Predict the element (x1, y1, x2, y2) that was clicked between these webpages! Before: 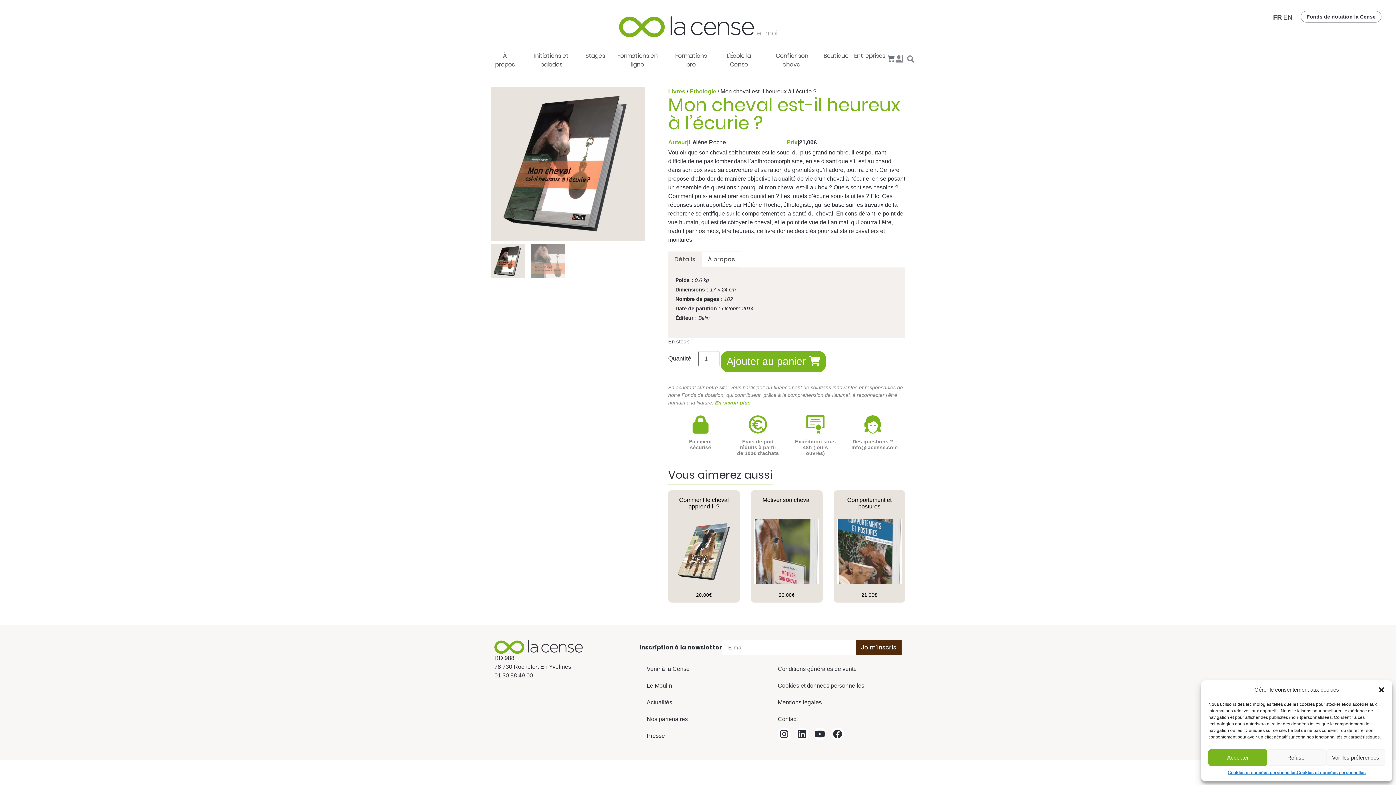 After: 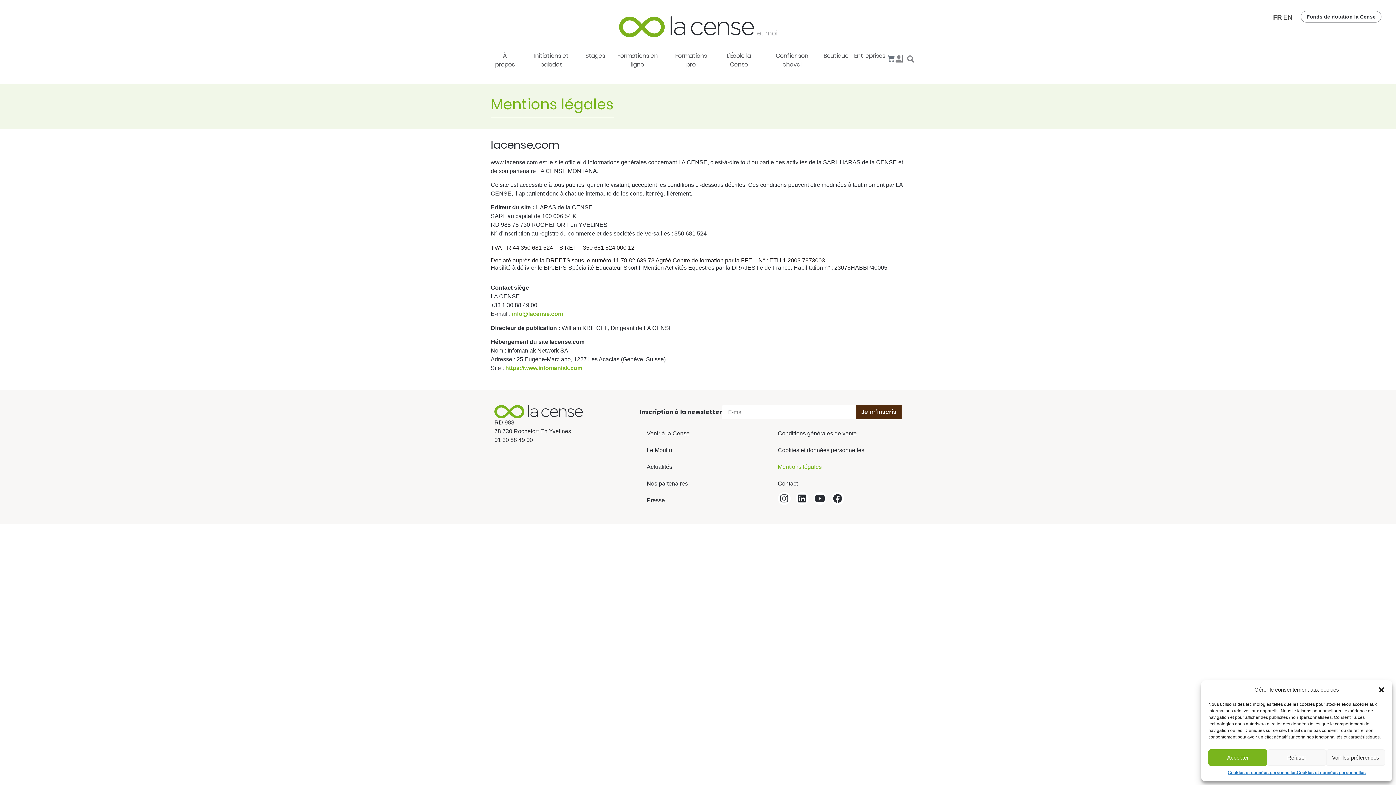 Action: label: Mentions légales bbox: (770, 694, 901, 711)